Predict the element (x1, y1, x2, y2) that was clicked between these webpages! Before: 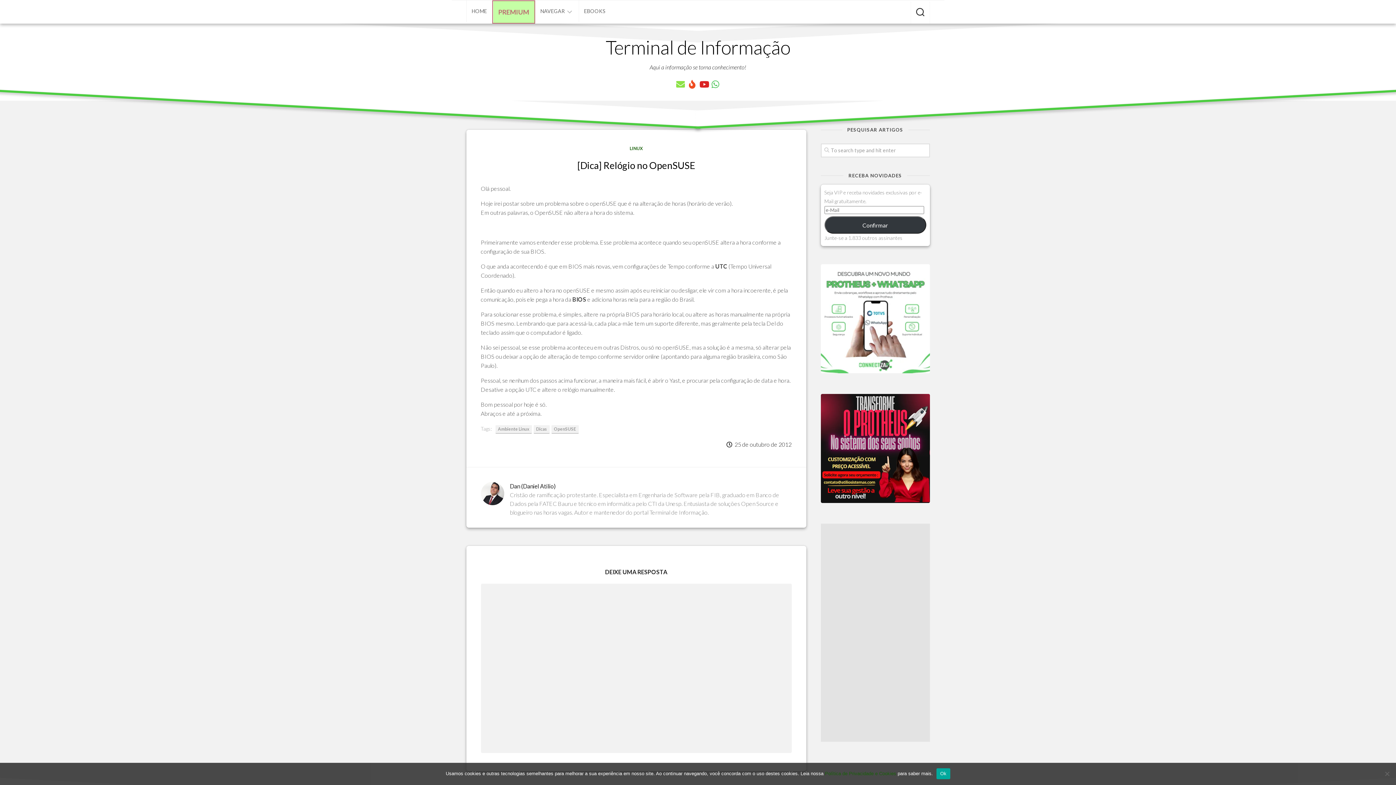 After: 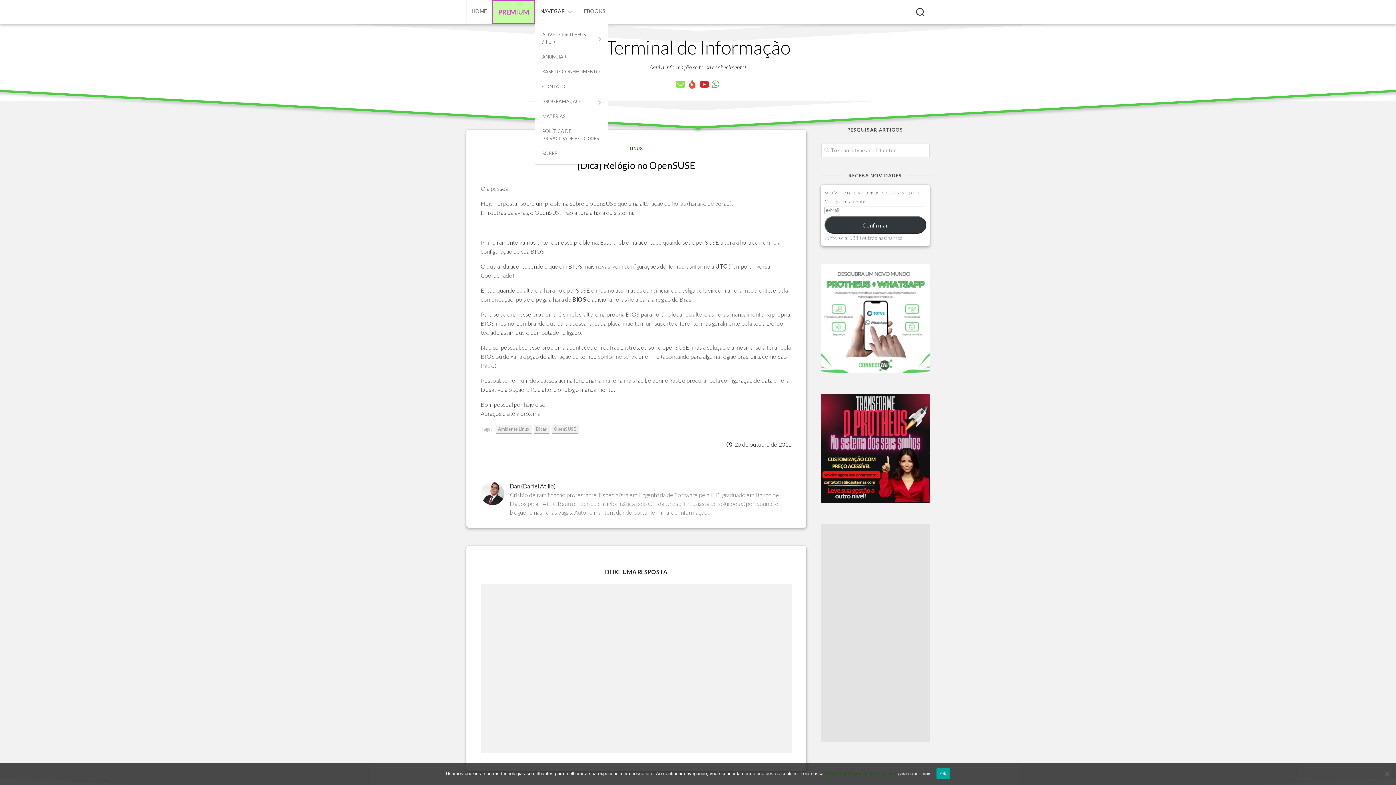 Action: bbox: (540, 7, 564, 14) label: NAVEGAR